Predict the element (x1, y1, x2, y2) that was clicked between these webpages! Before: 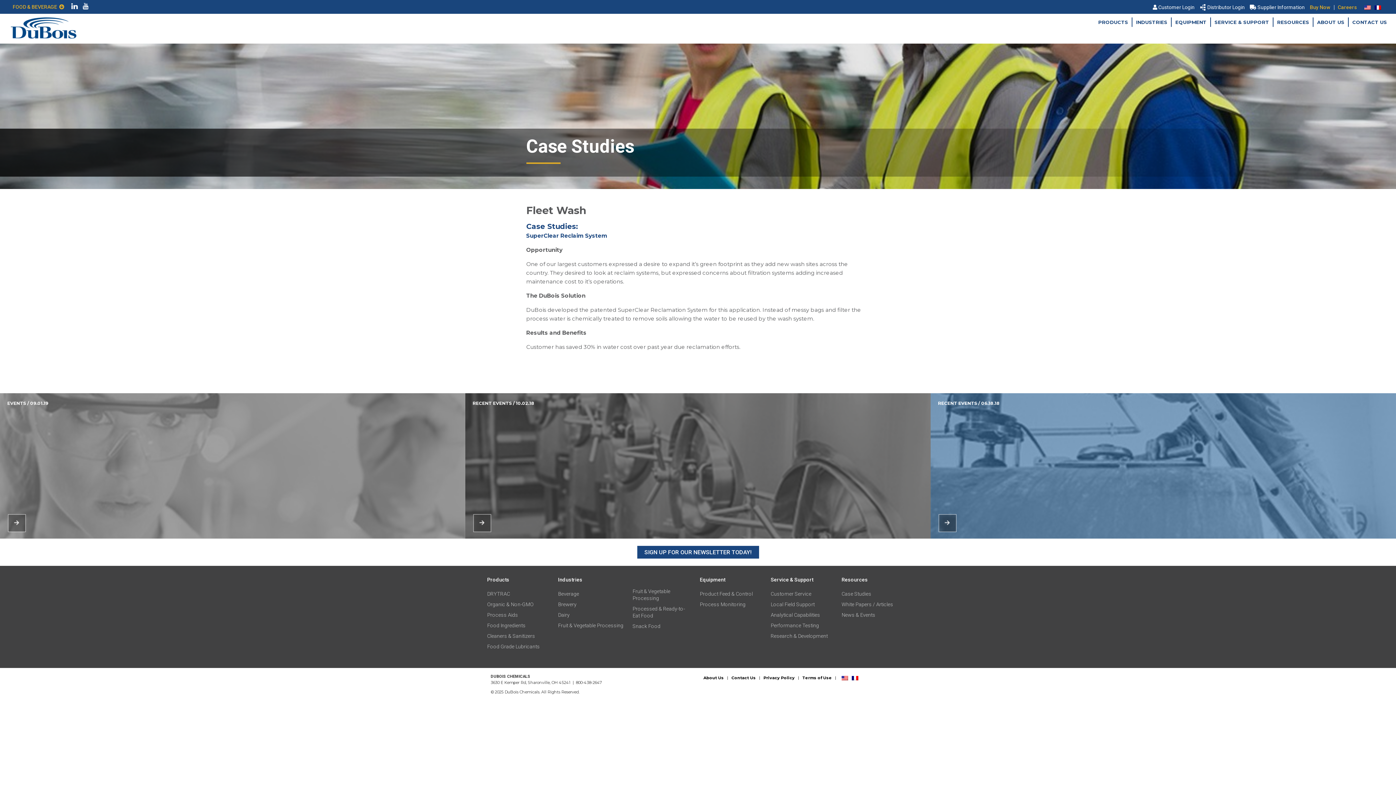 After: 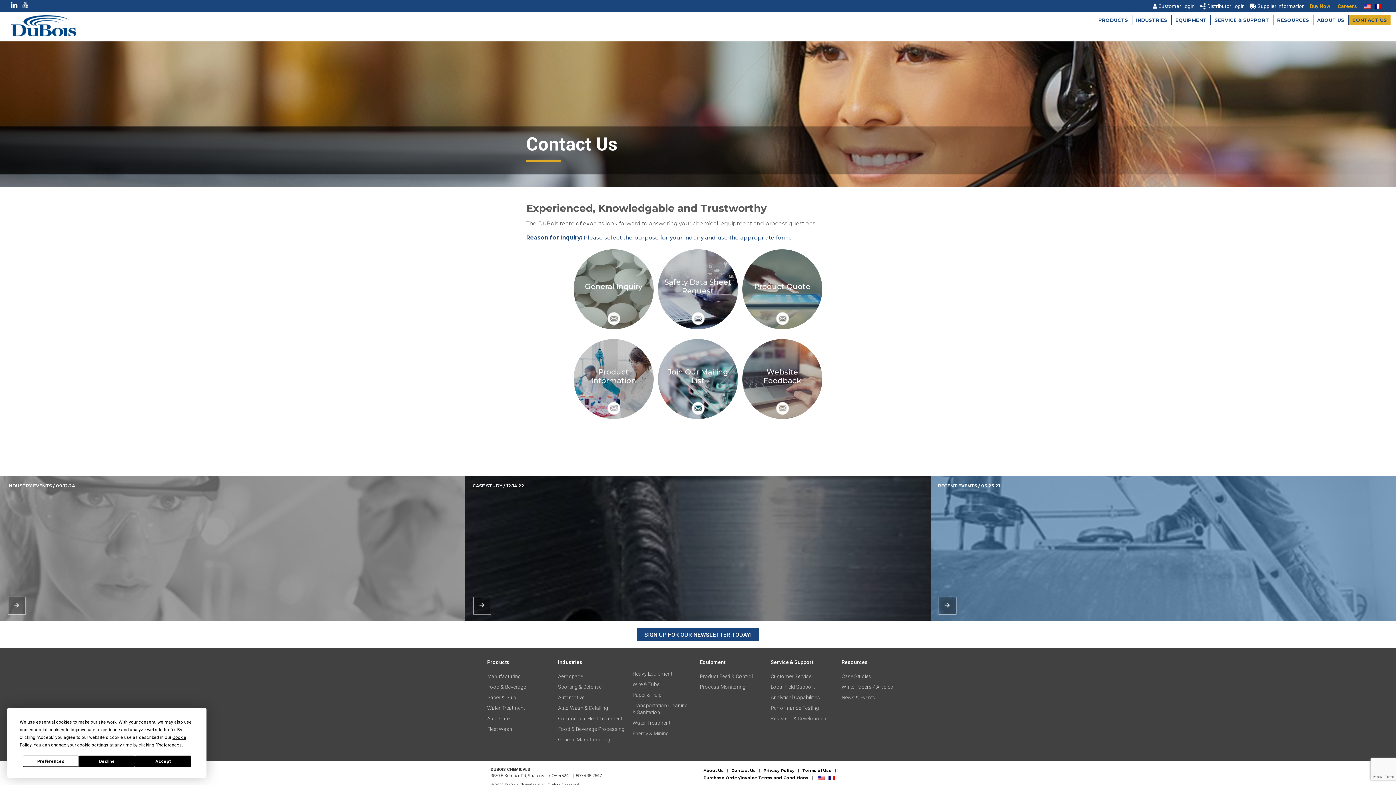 Action: label: CONTACT US bbox: (1349, 17, 1390, 26)